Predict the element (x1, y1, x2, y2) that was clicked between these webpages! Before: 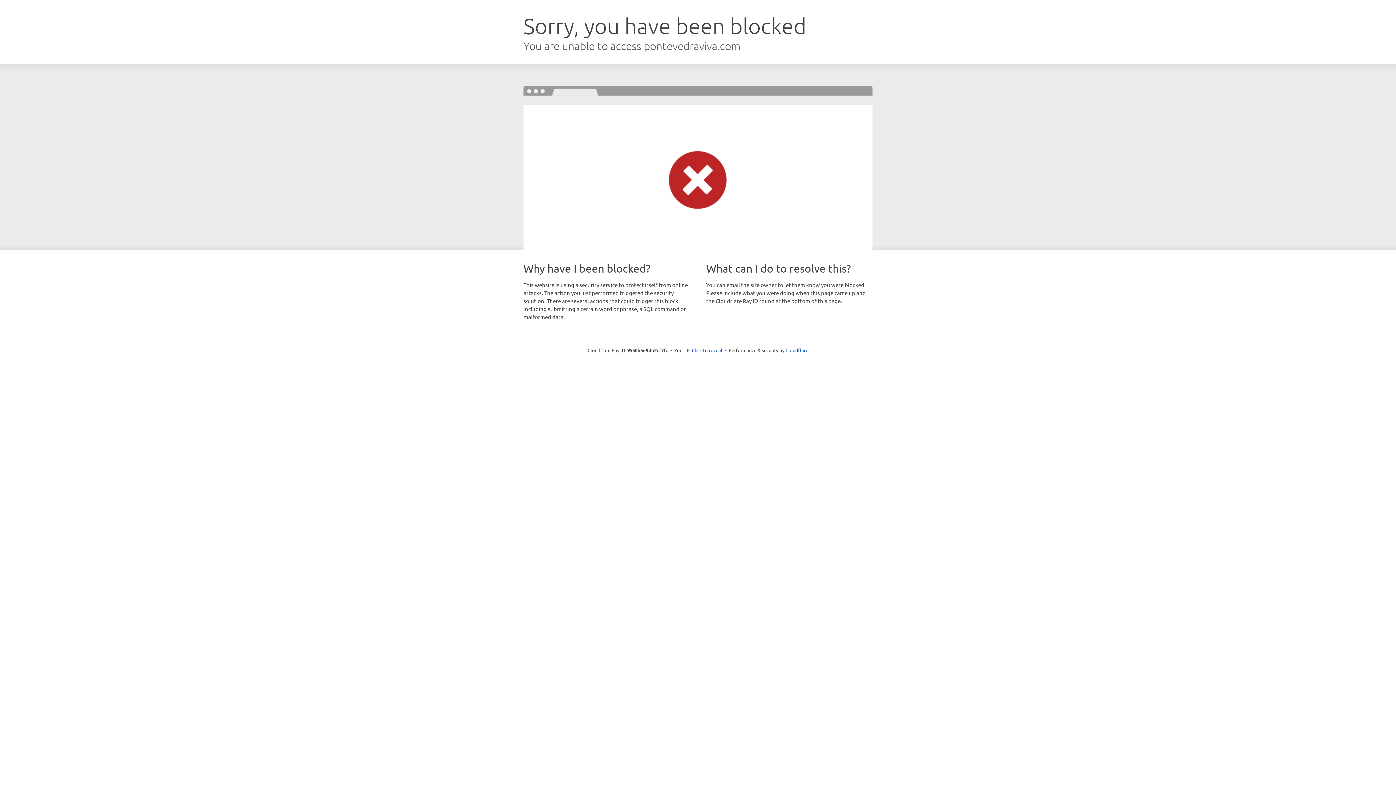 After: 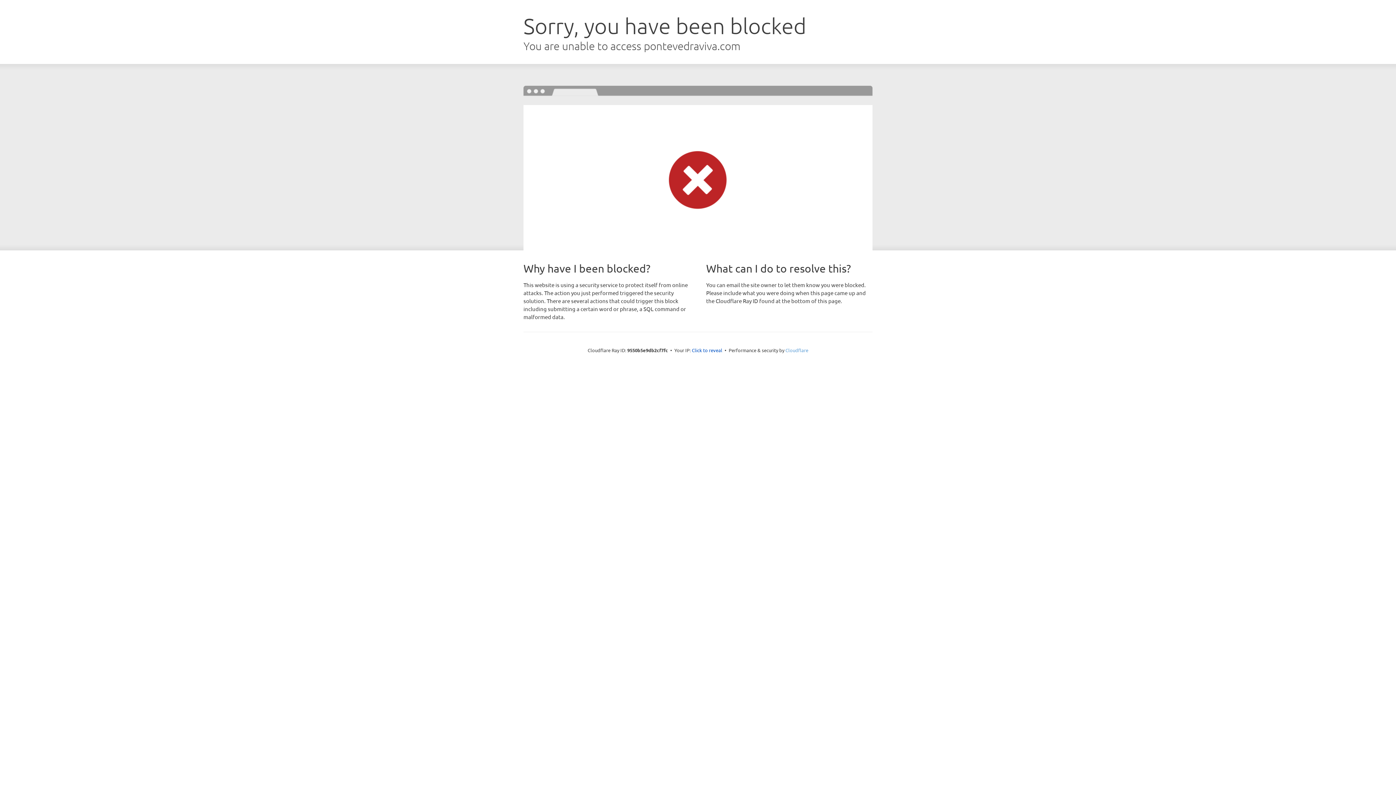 Action: bbox: (785, 347, 808, 353) label: Cloudflare